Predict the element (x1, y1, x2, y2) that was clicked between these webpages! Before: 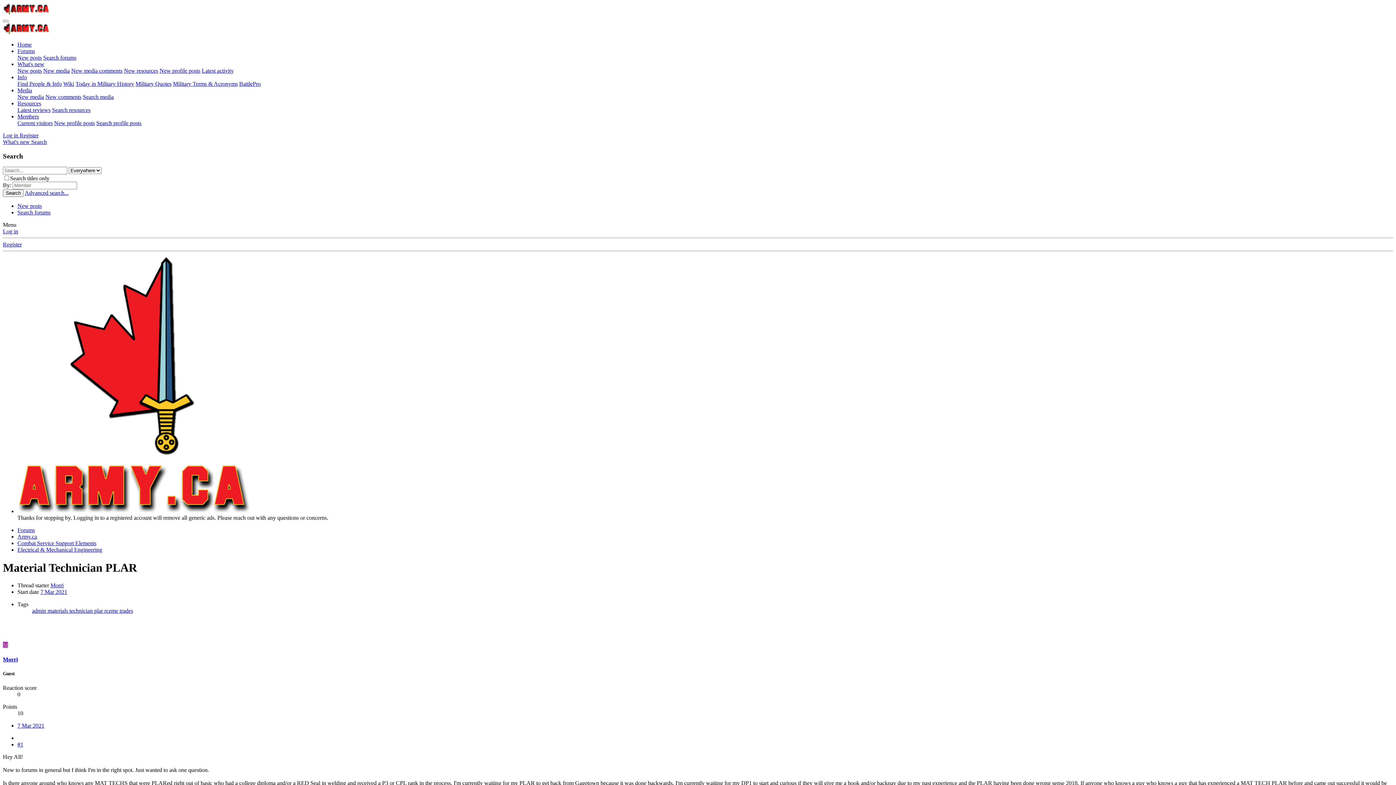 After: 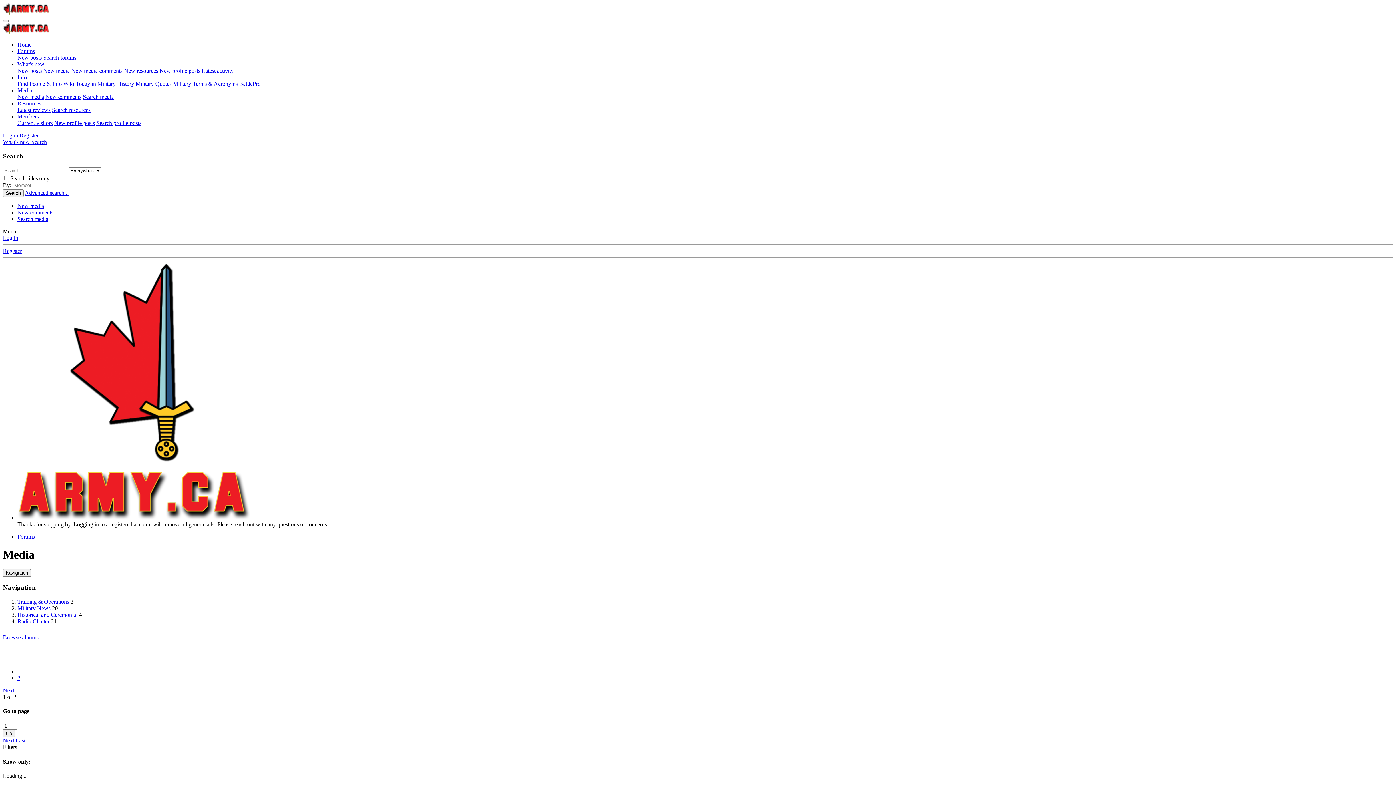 Action: label: Media bbox: (17, 87, 32, 93)